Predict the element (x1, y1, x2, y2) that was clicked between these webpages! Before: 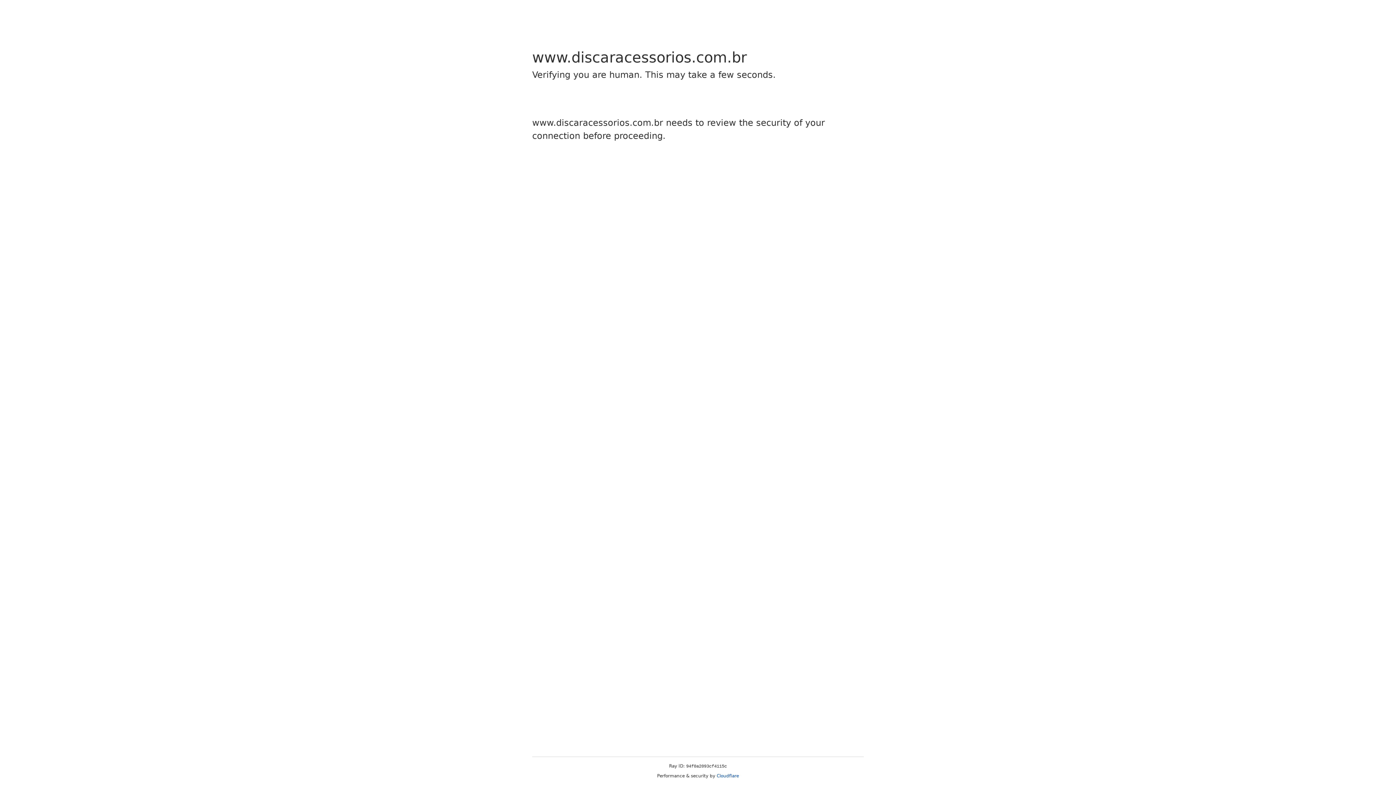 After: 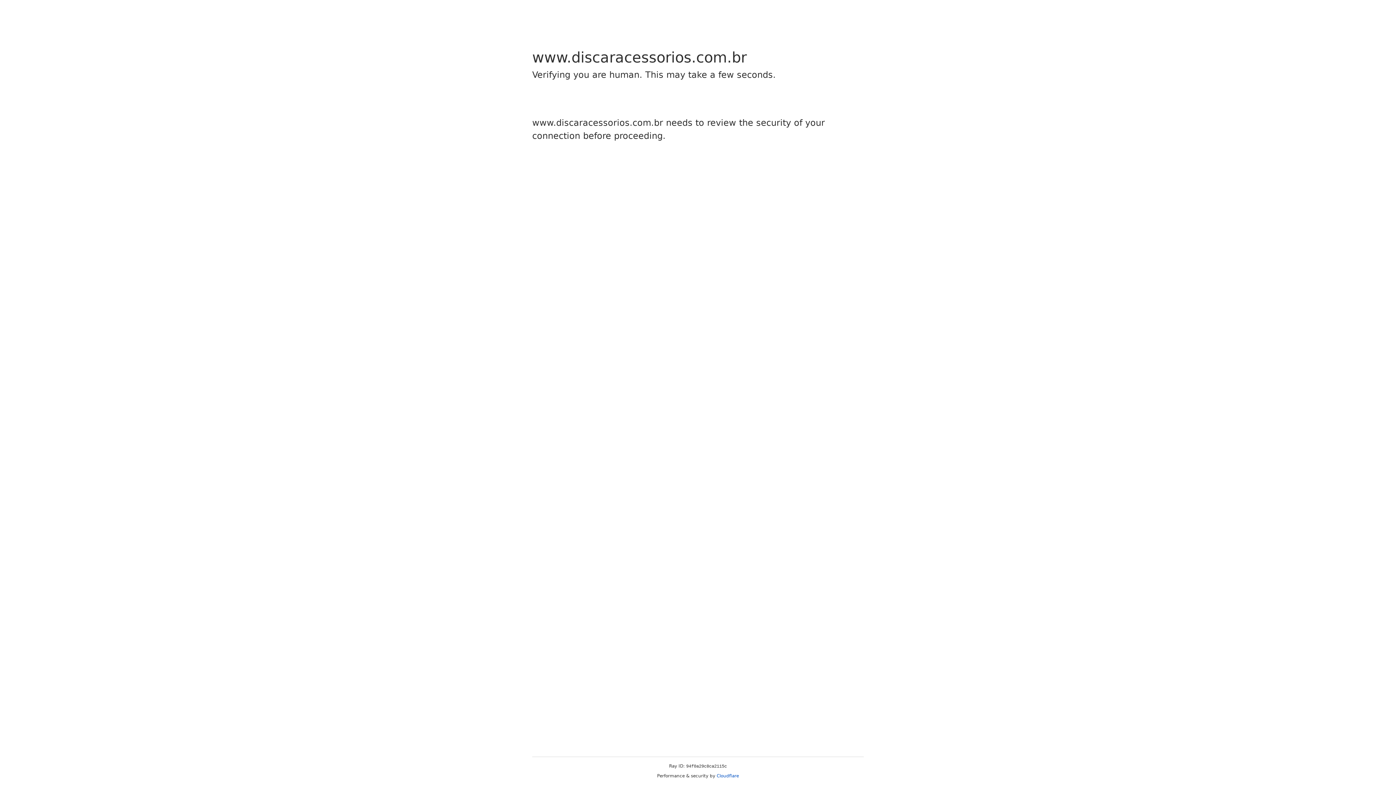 Action: bbox: (716, 773, 739, 778) label: Cloudflare